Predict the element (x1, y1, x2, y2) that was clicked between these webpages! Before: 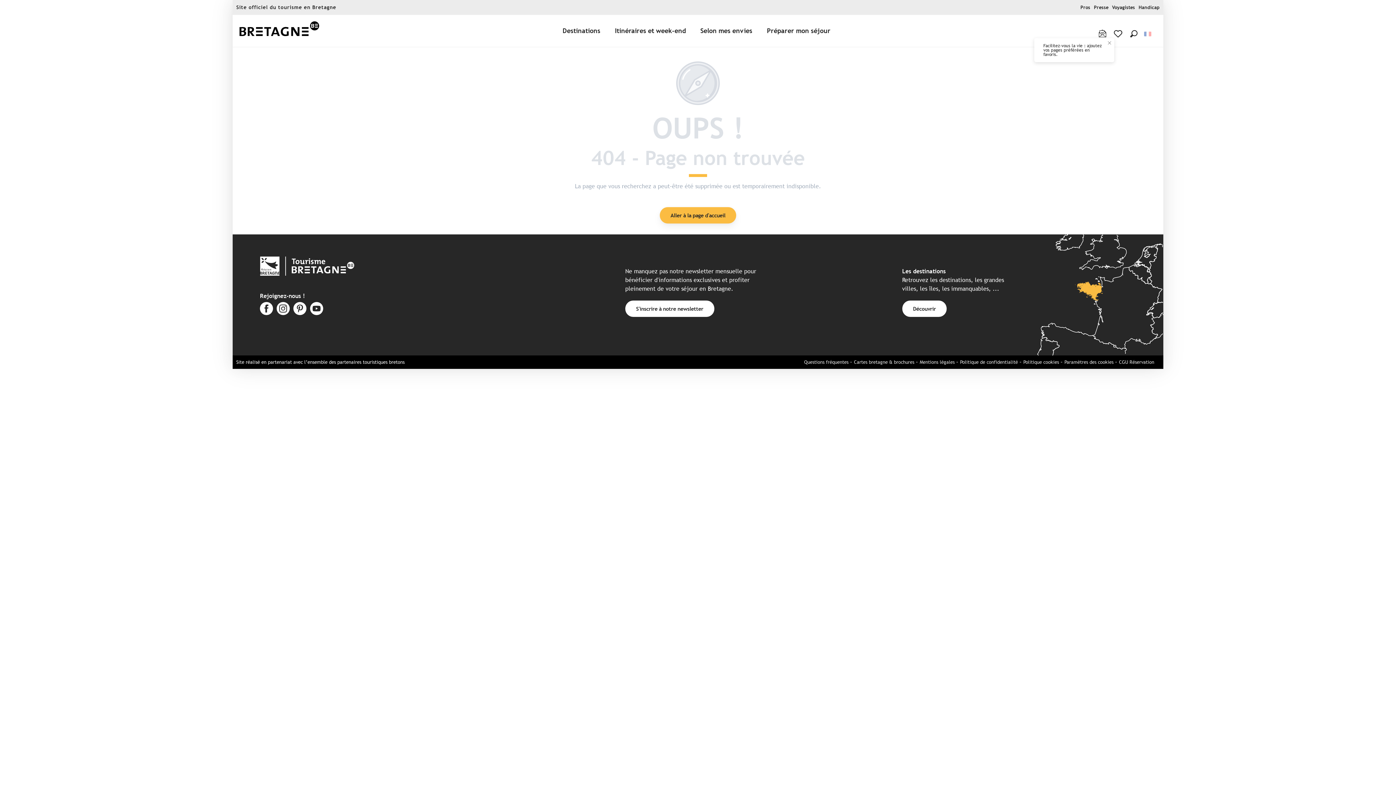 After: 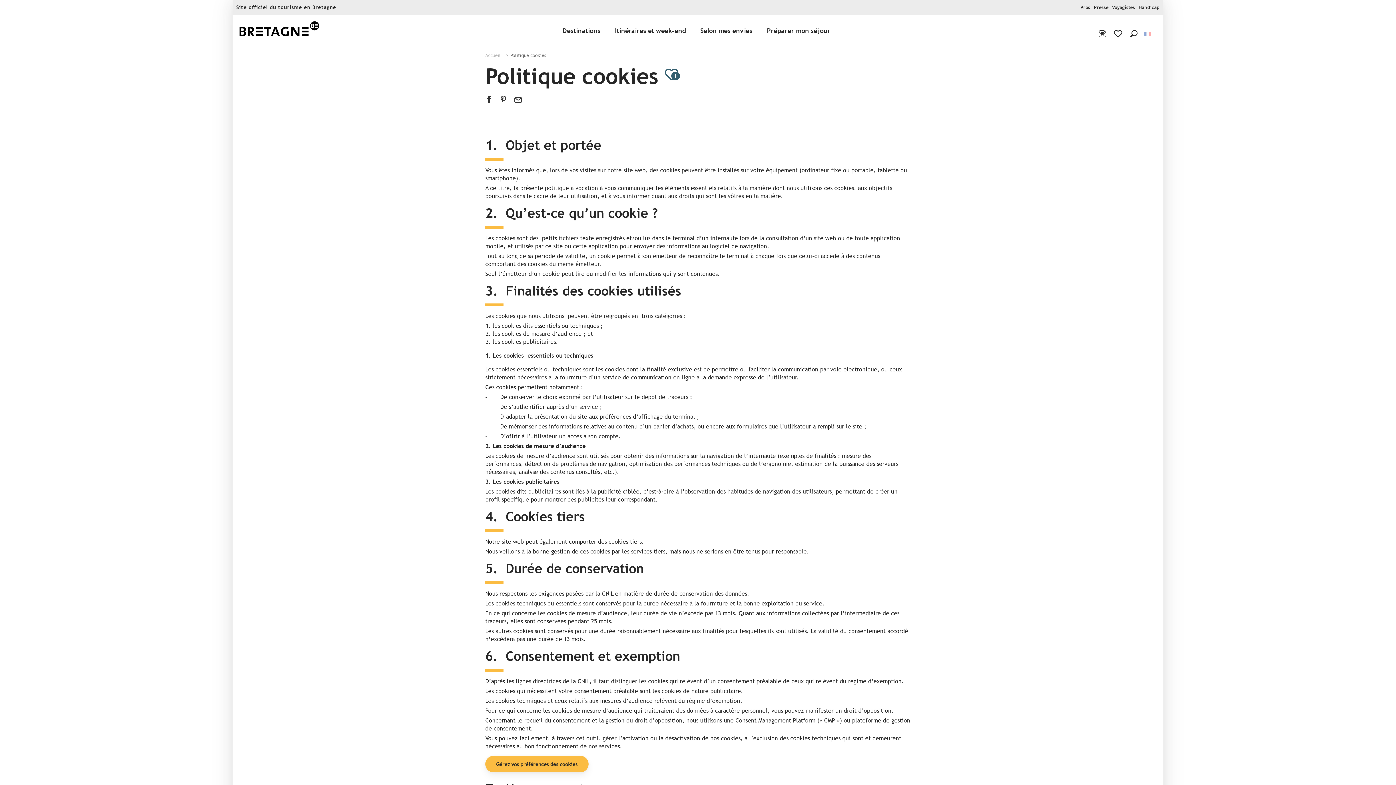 Action: label: Politique cookies bbox: (1023, 359, 1059, 365)